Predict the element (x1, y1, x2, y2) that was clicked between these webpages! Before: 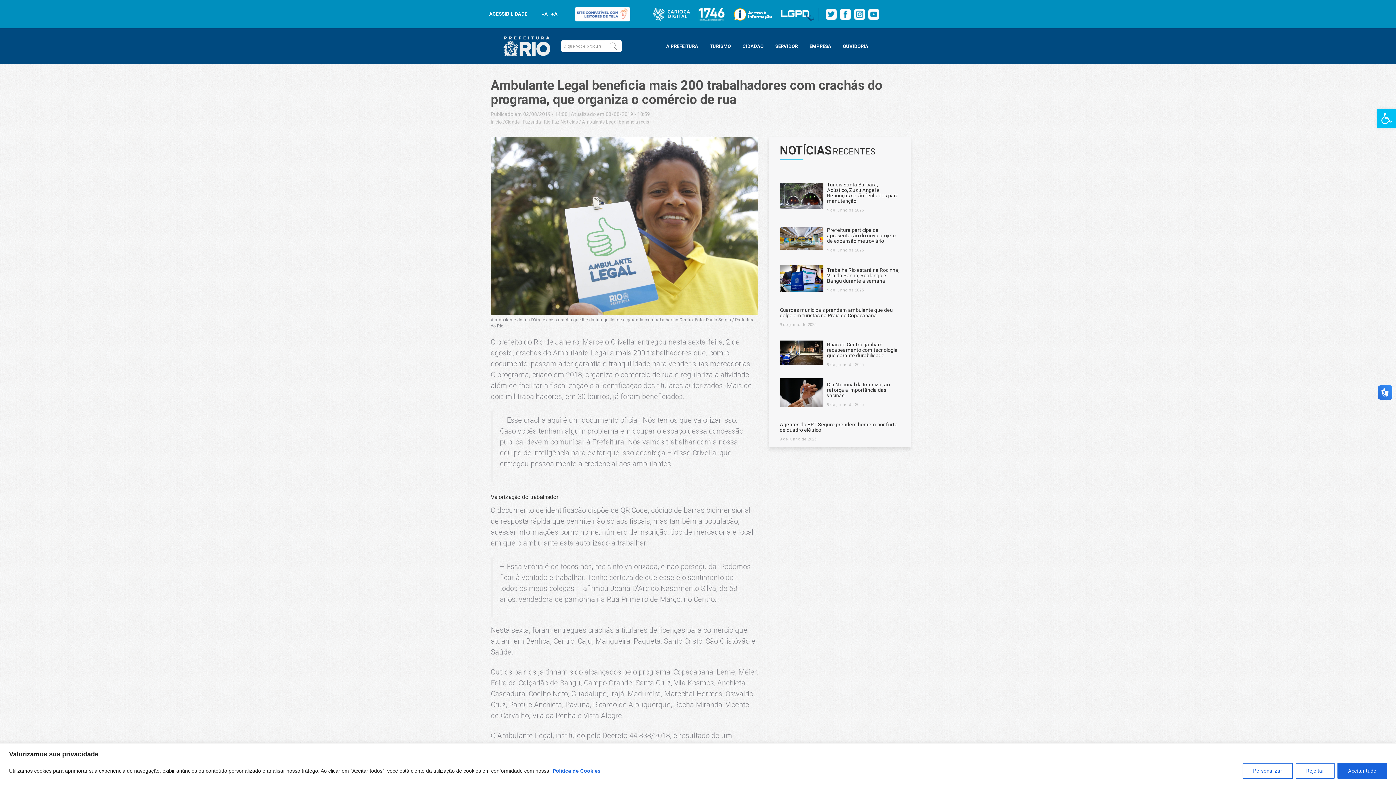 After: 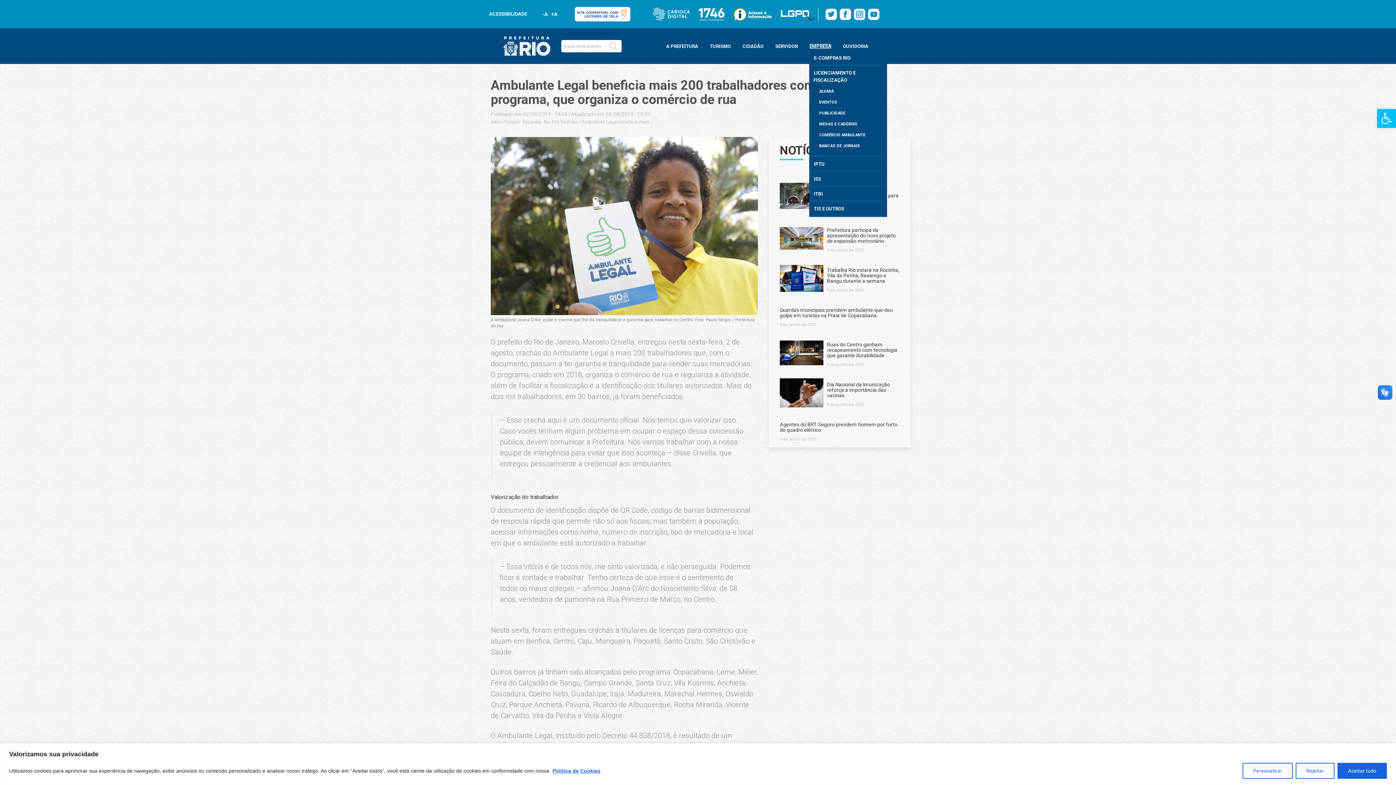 Action: bbox: (809, 43, 831, 49) label: EMPRESA